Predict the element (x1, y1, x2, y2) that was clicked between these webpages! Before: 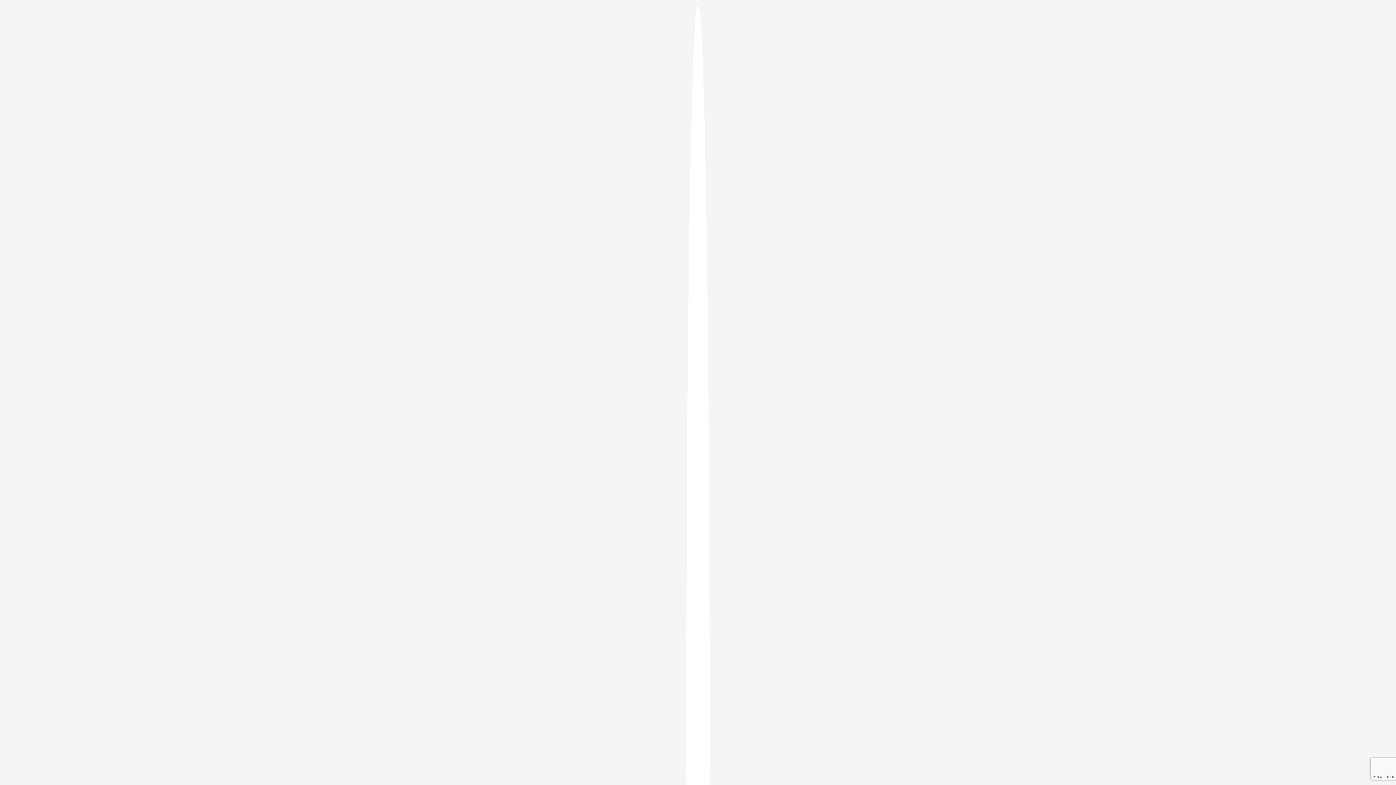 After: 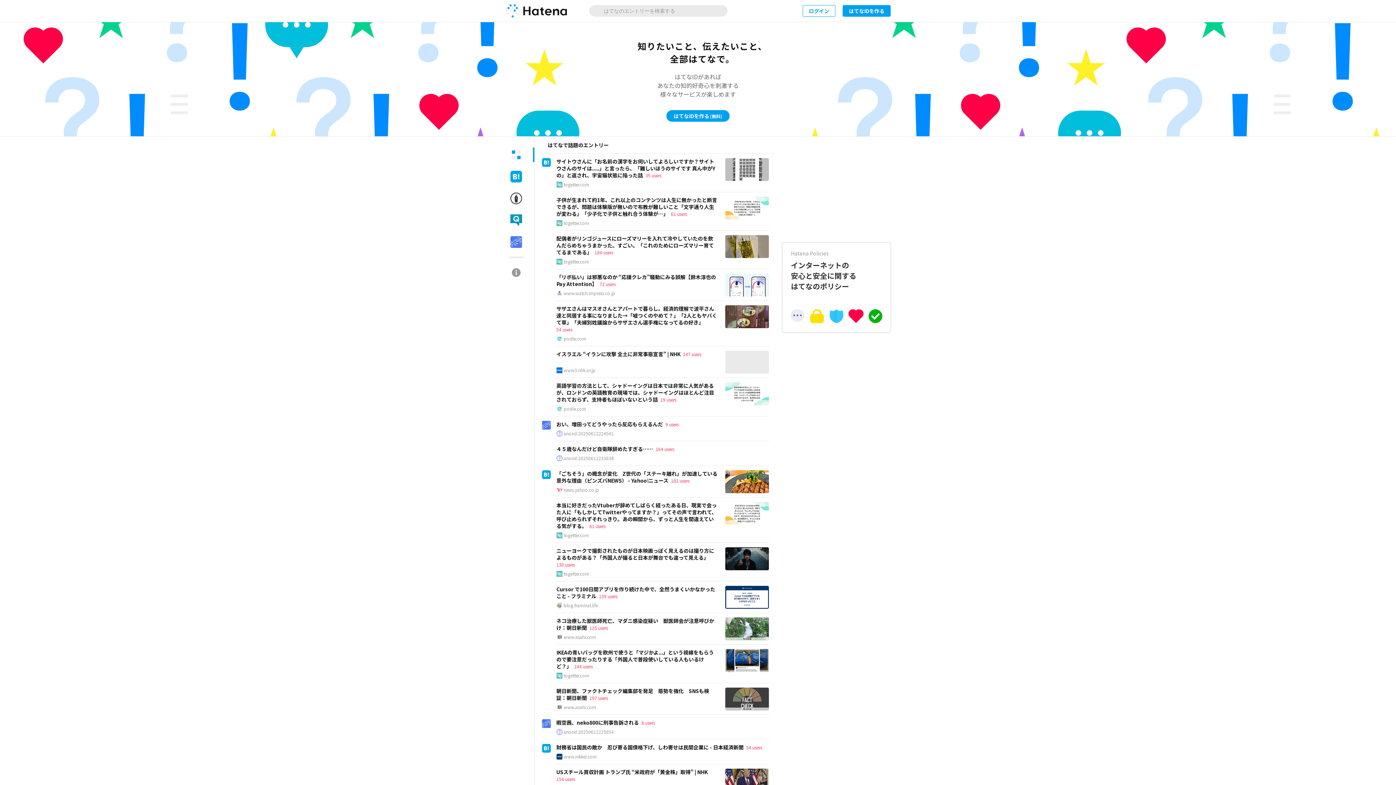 Action: bbox: (686, 5, 709, 1405)